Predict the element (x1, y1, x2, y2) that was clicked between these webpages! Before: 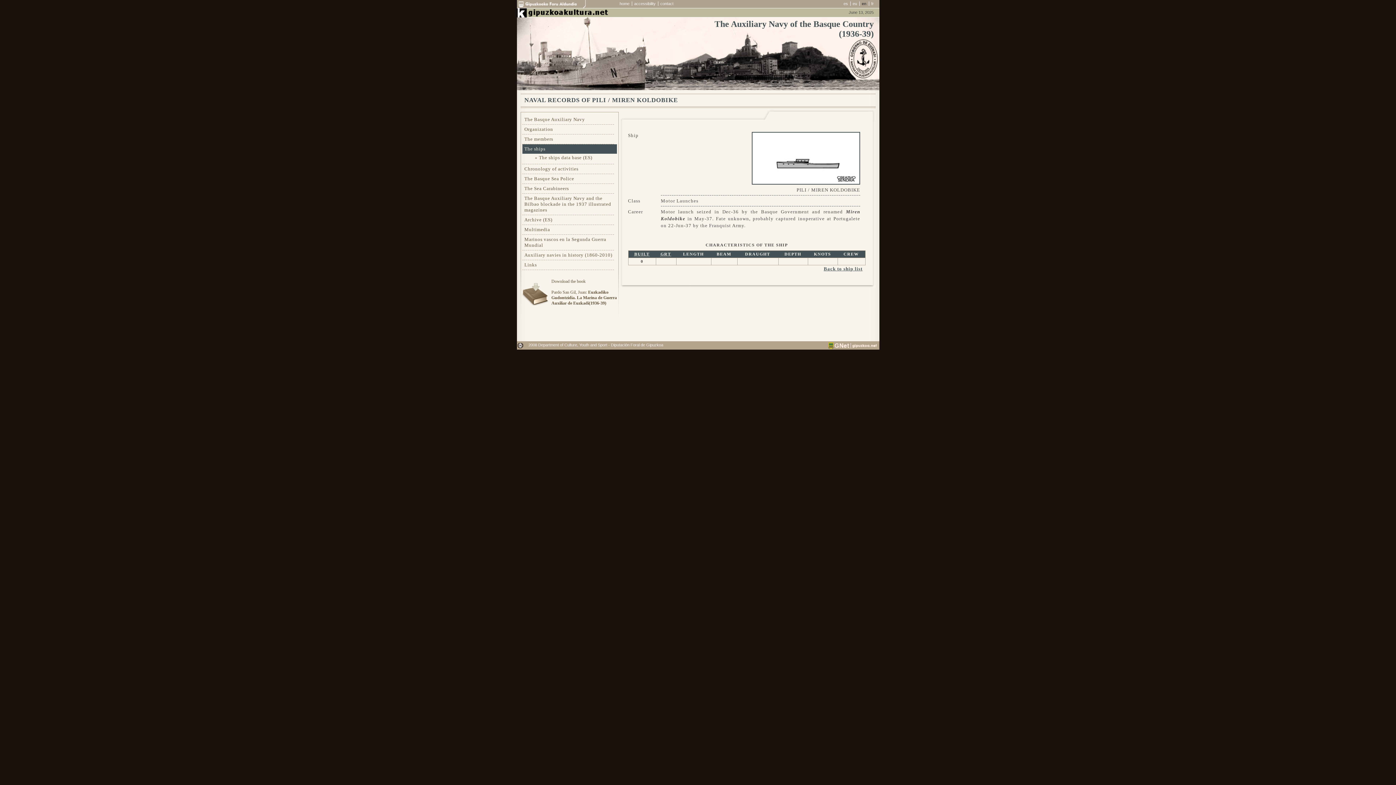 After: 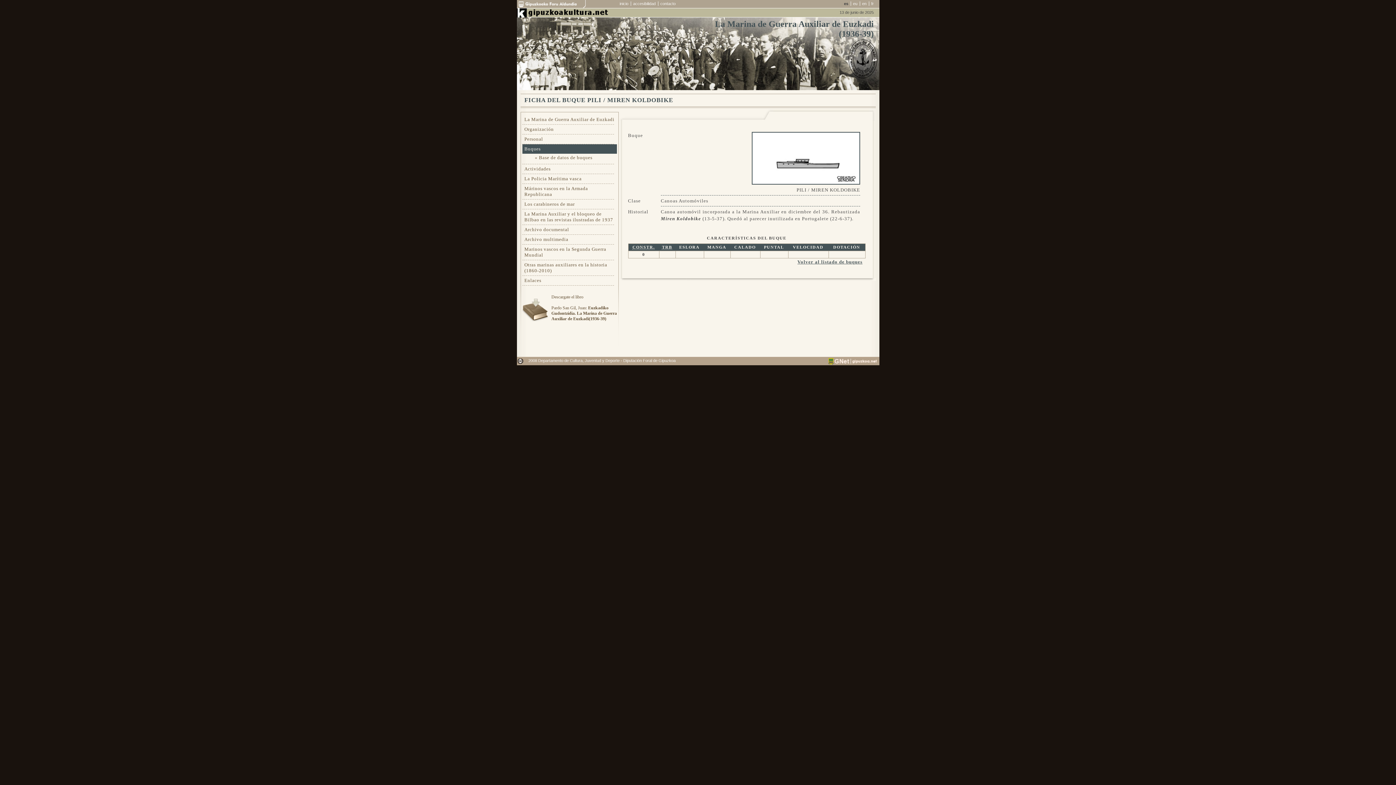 Action: bbox: (843, 1, 848, 5) label: es